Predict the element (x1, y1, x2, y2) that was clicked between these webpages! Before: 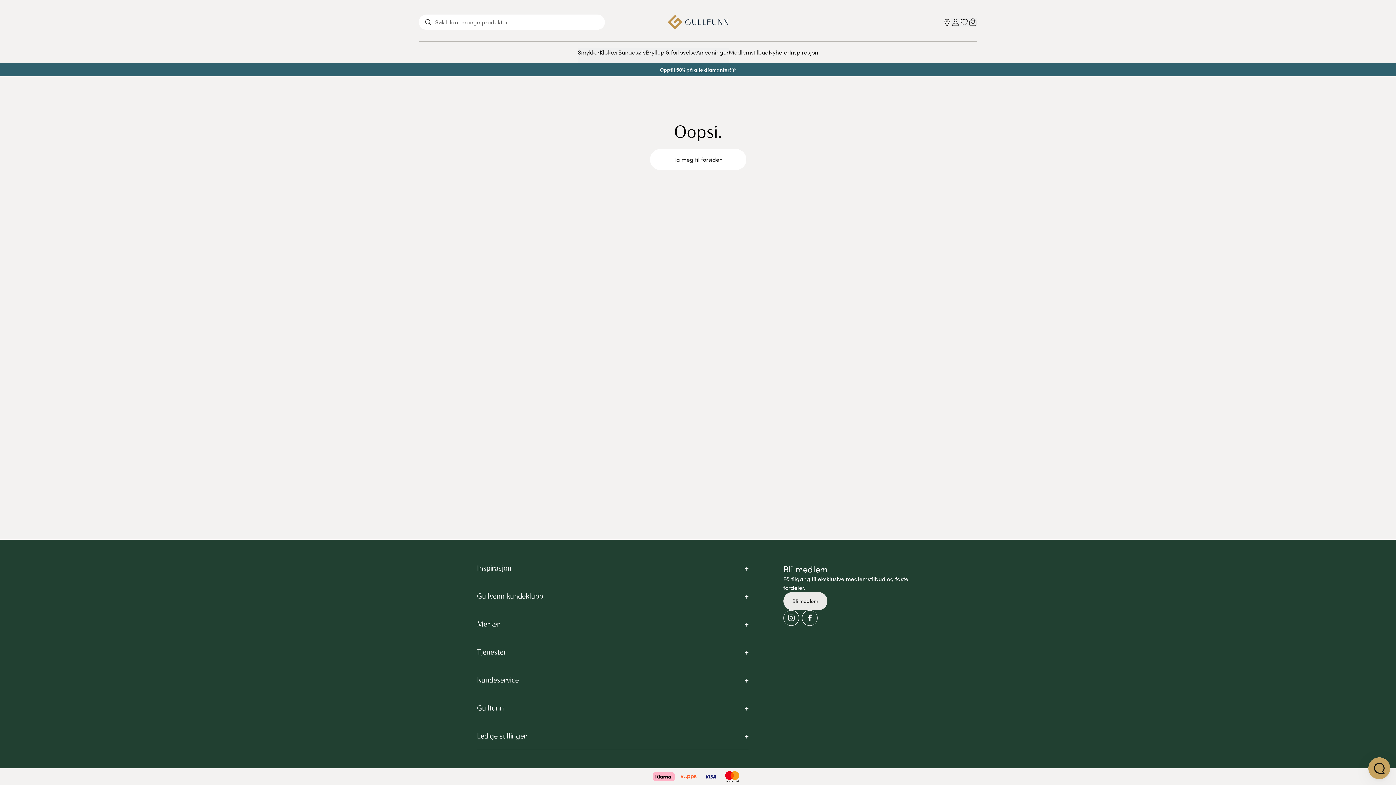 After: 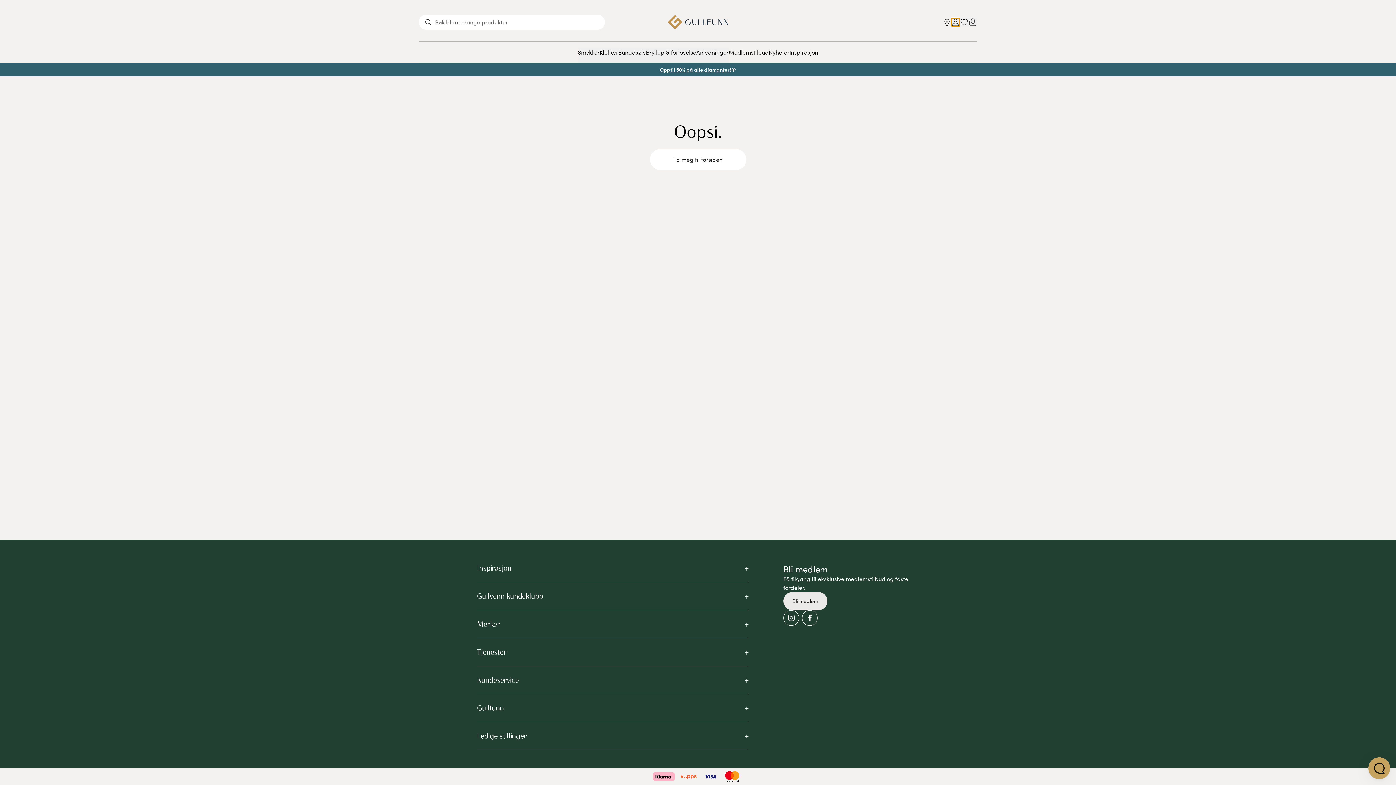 Action: bbox: (951, 18, 960, 26) label: Sign in